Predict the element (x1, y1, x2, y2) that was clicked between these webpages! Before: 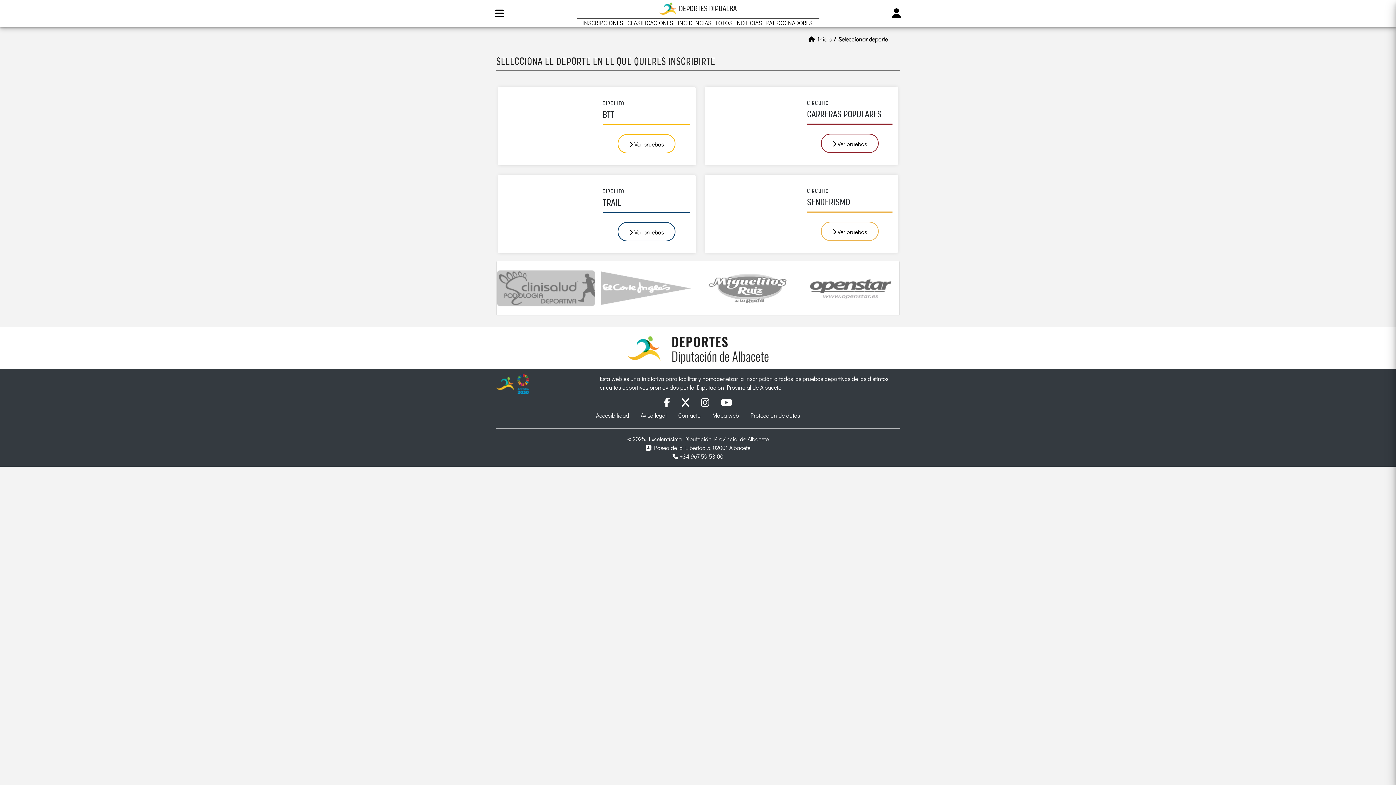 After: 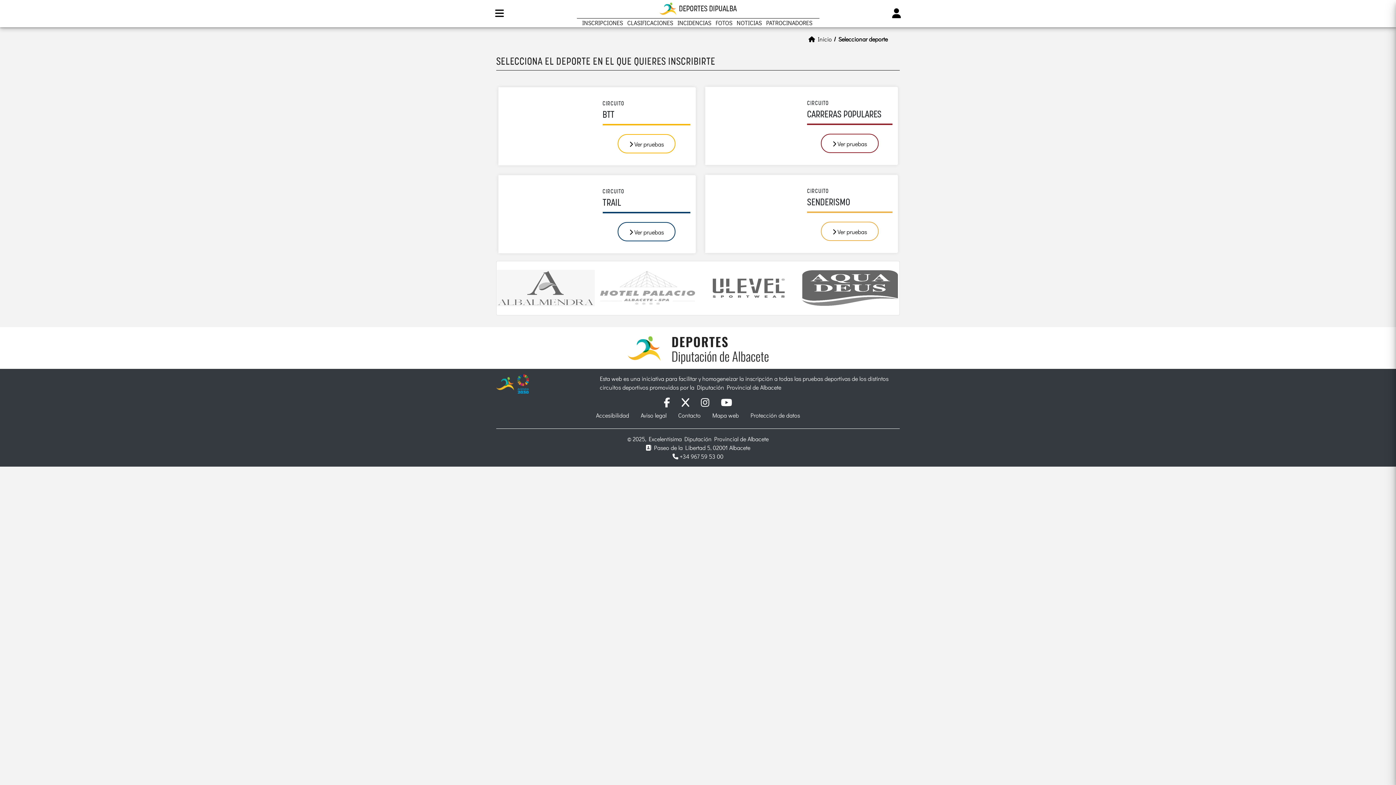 Action: bbox: (664, 400, 670, 407)